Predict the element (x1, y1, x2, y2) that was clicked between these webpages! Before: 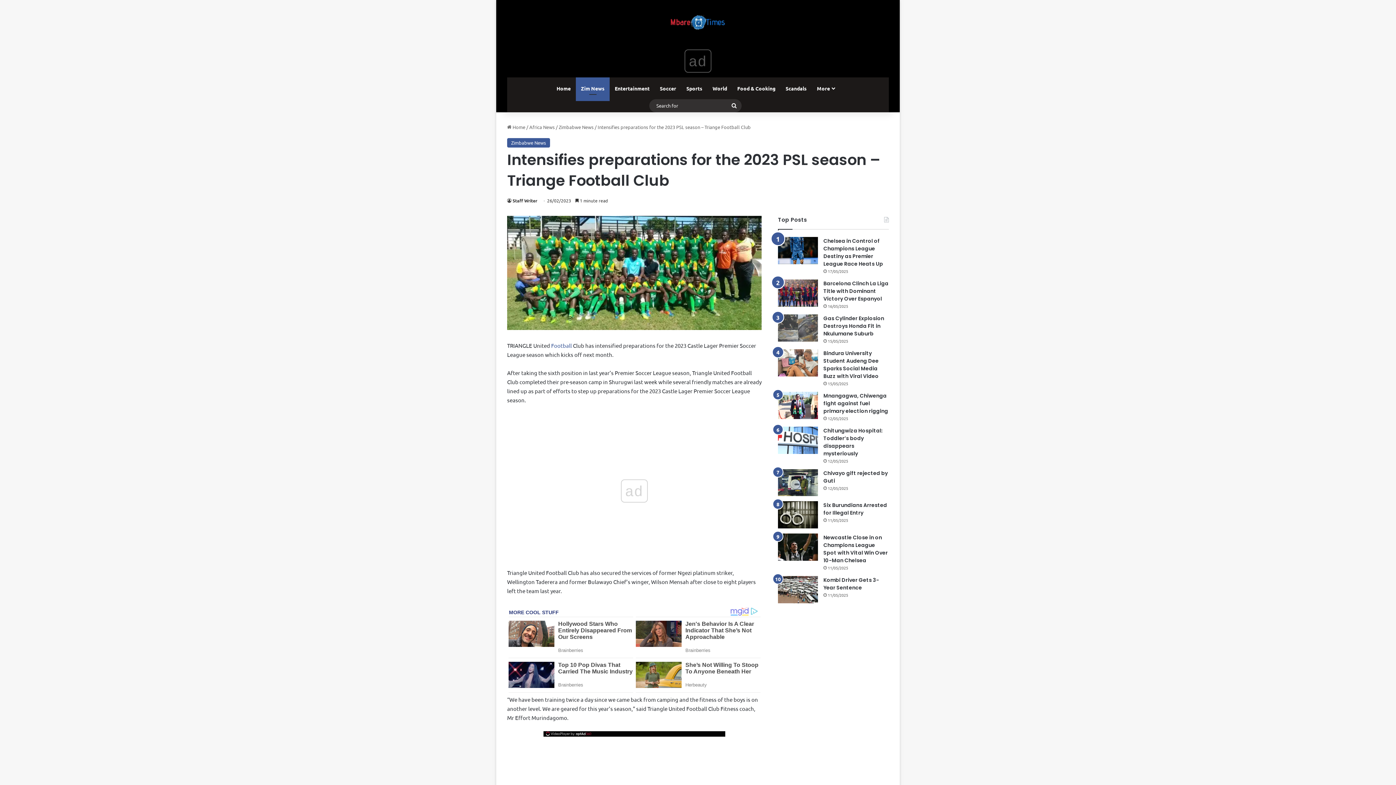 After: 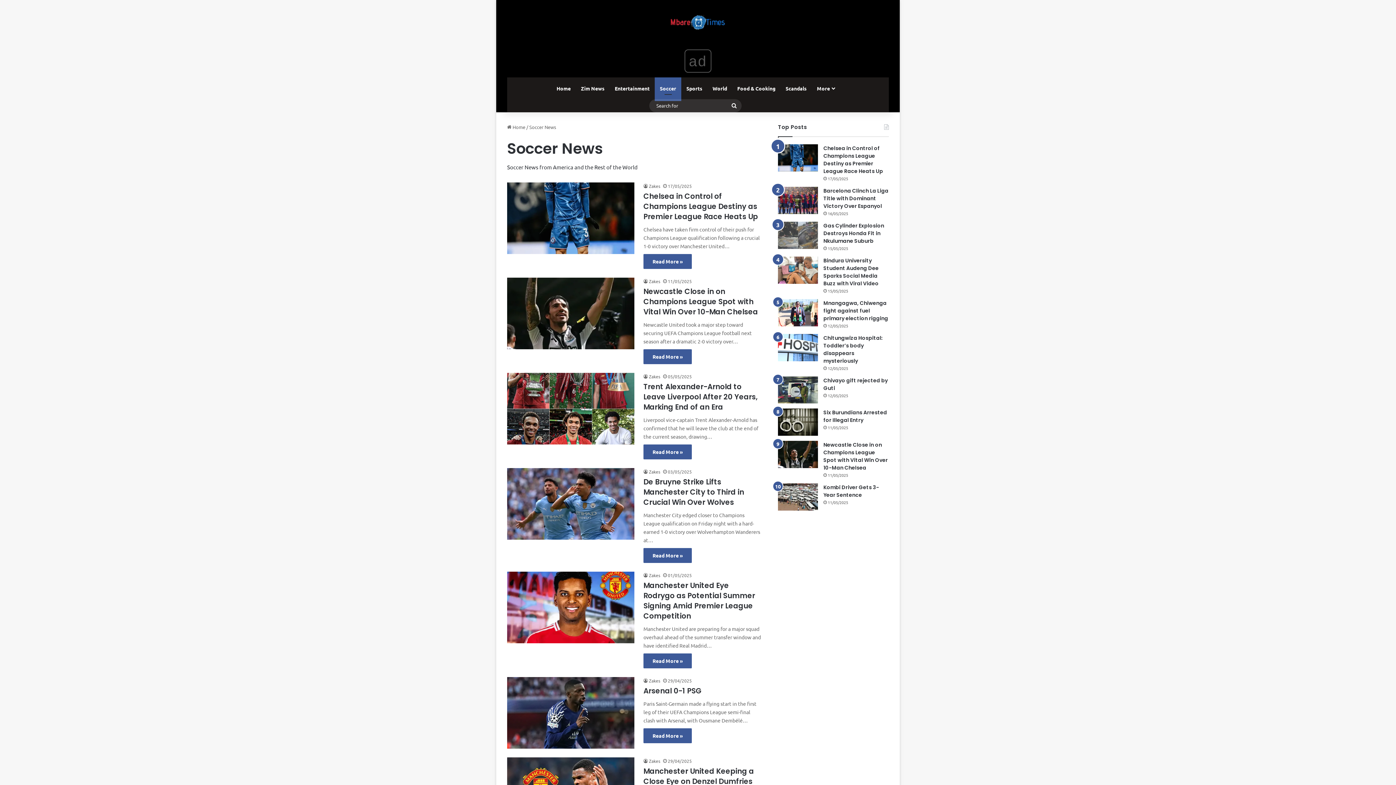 Action: label: Soccer bbox: (654, 77, 681, 99)